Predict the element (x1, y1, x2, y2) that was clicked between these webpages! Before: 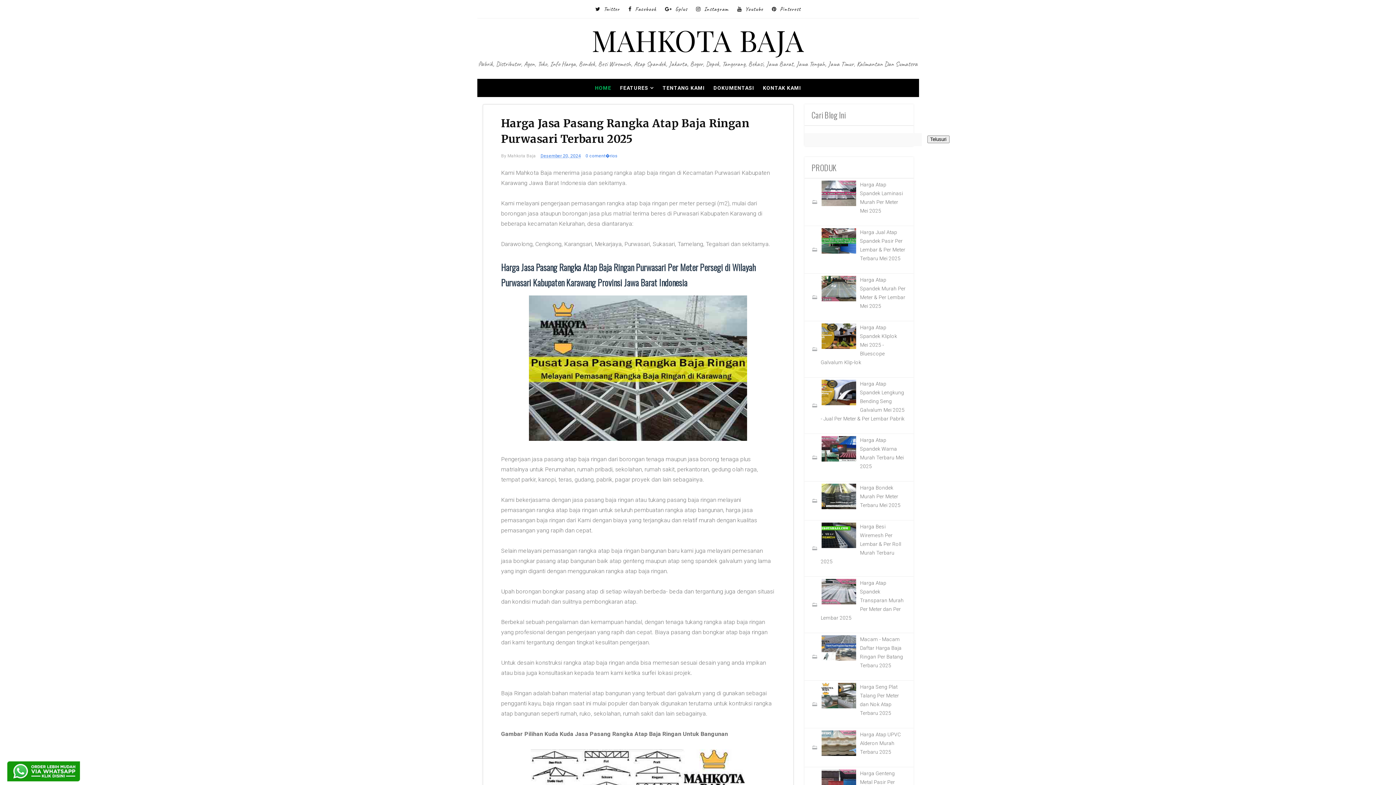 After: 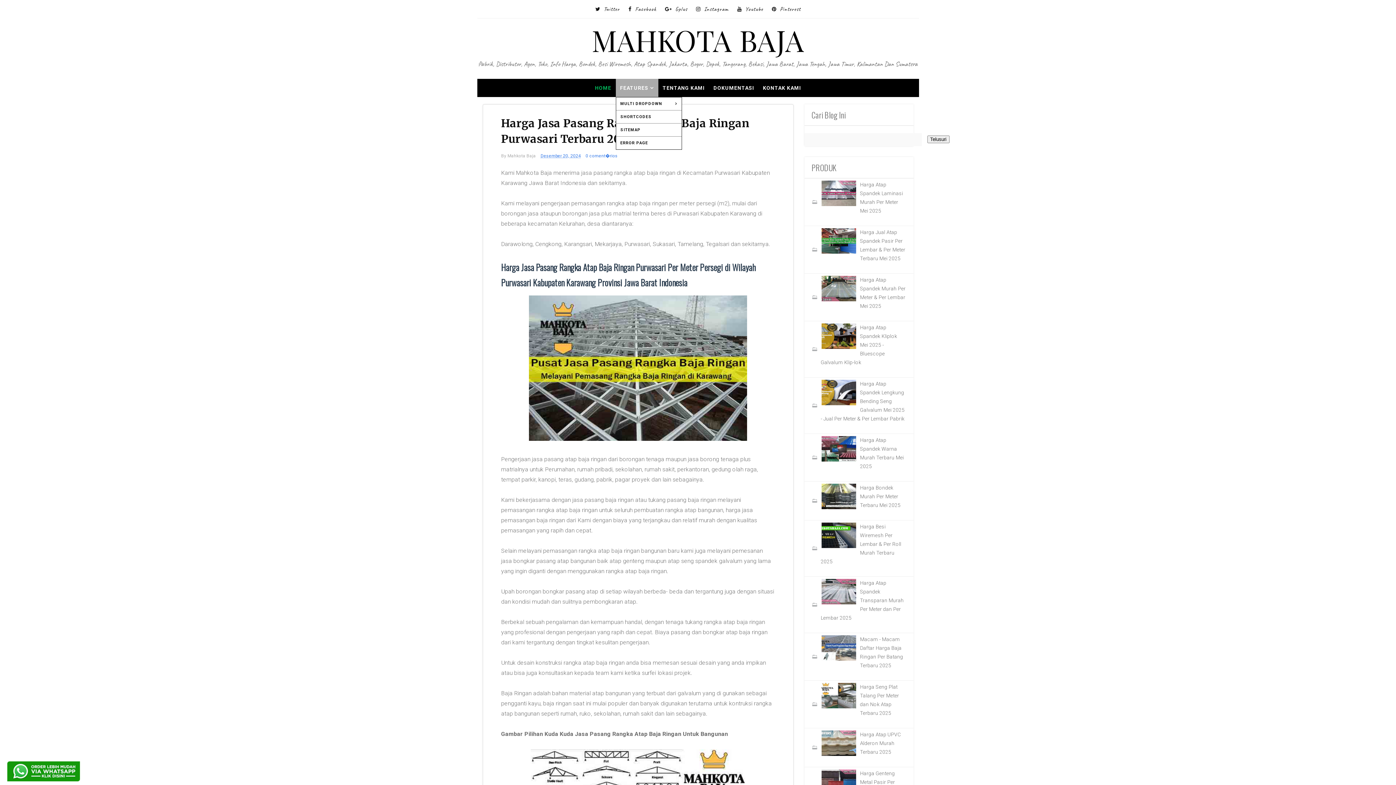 Action: bbox: (615, 78, 658, 97) label: FEATURES